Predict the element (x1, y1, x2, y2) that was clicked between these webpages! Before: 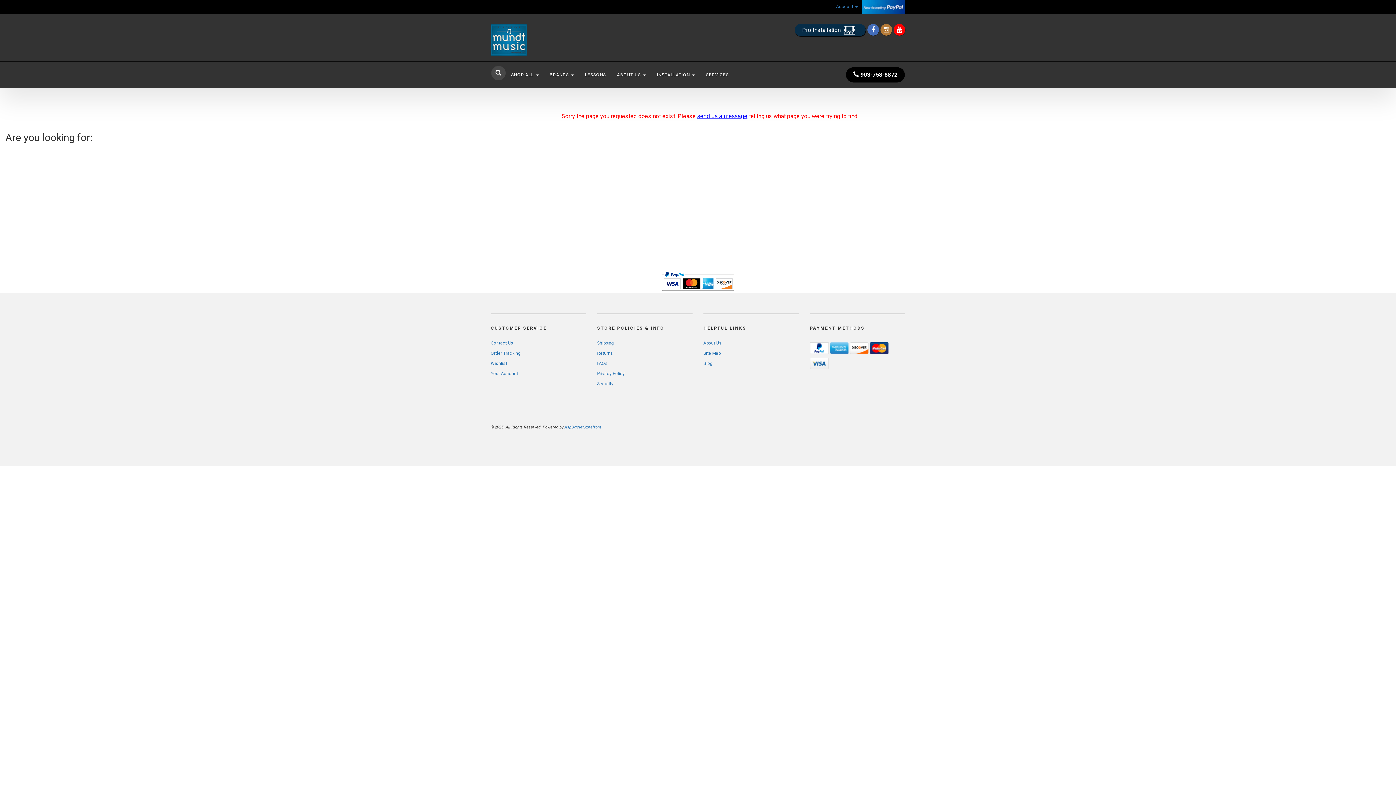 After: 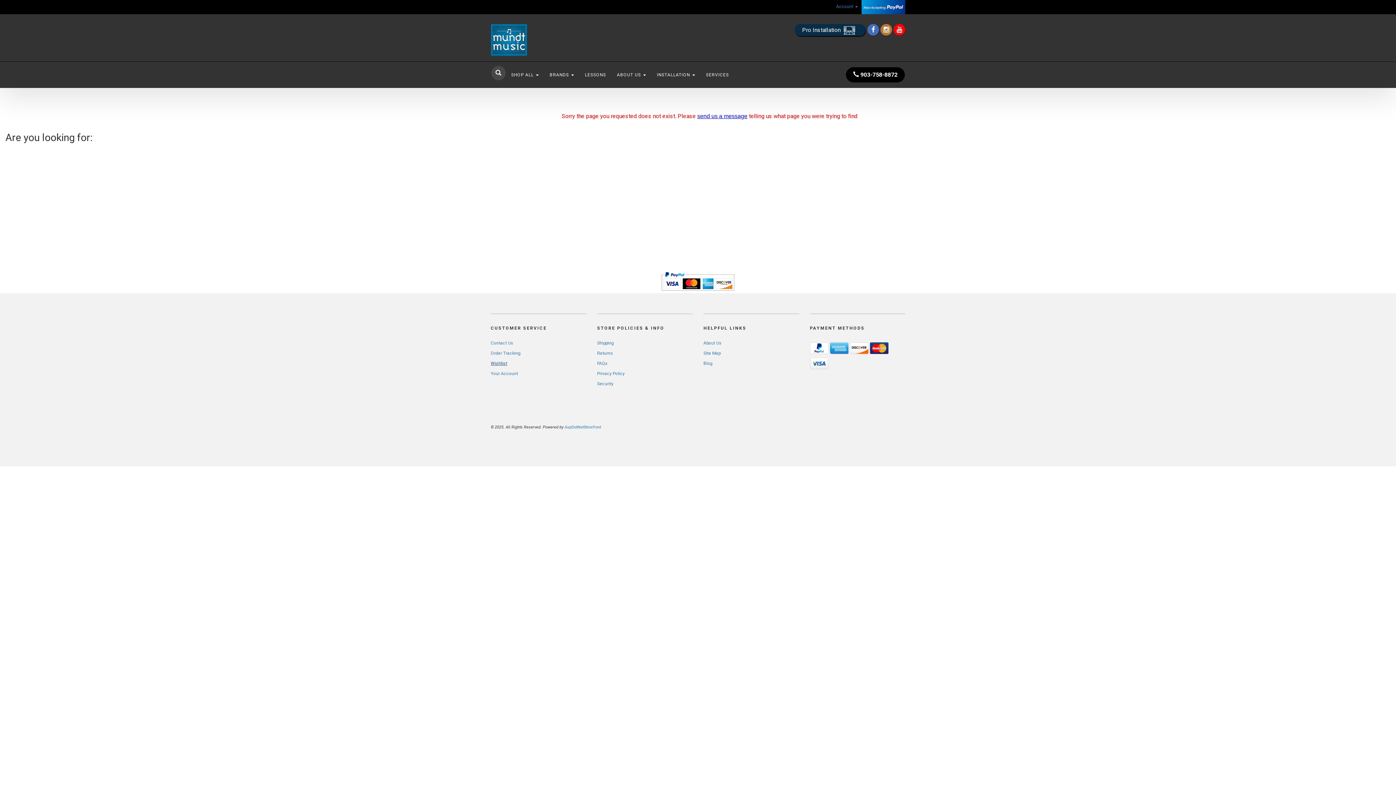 Action: label: Wishlist bbox: (490, 361, 507, 366)